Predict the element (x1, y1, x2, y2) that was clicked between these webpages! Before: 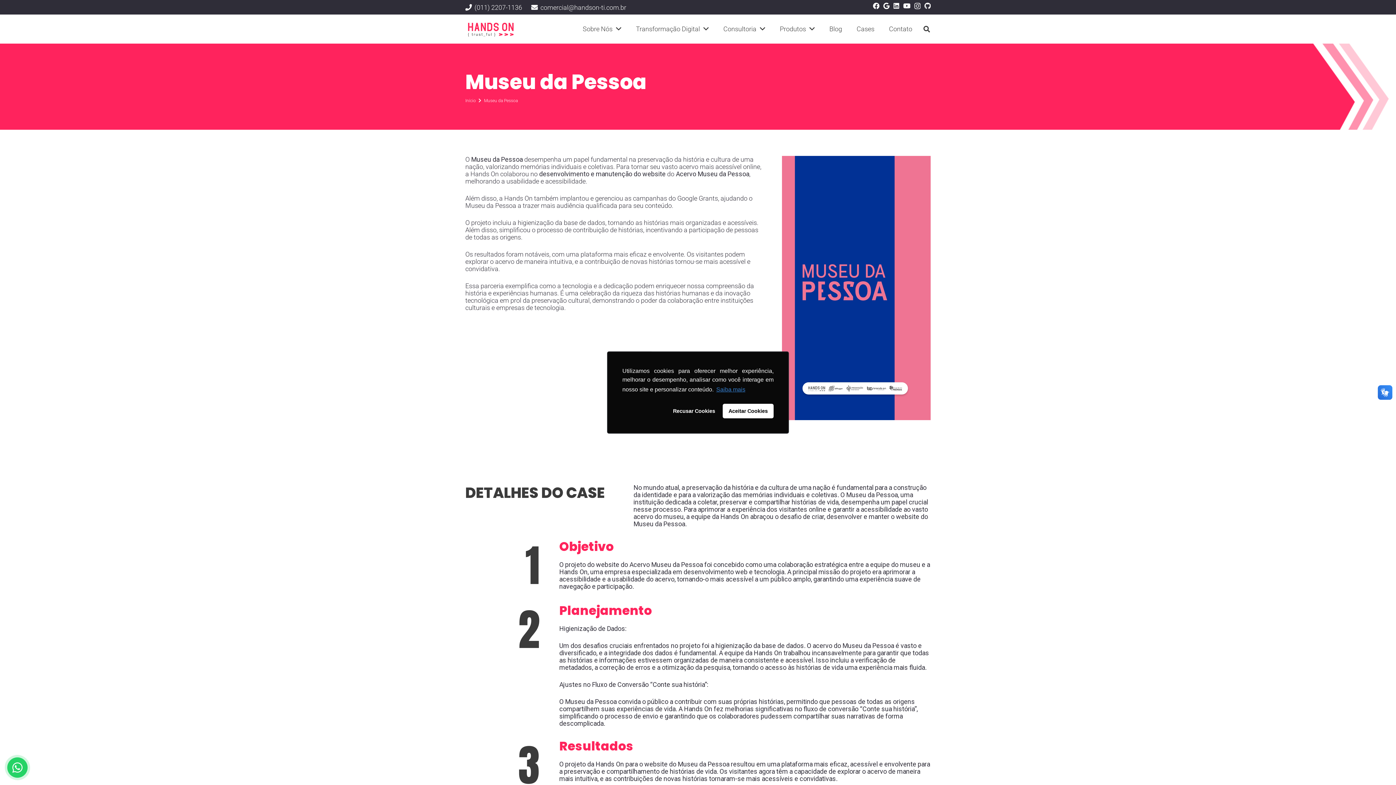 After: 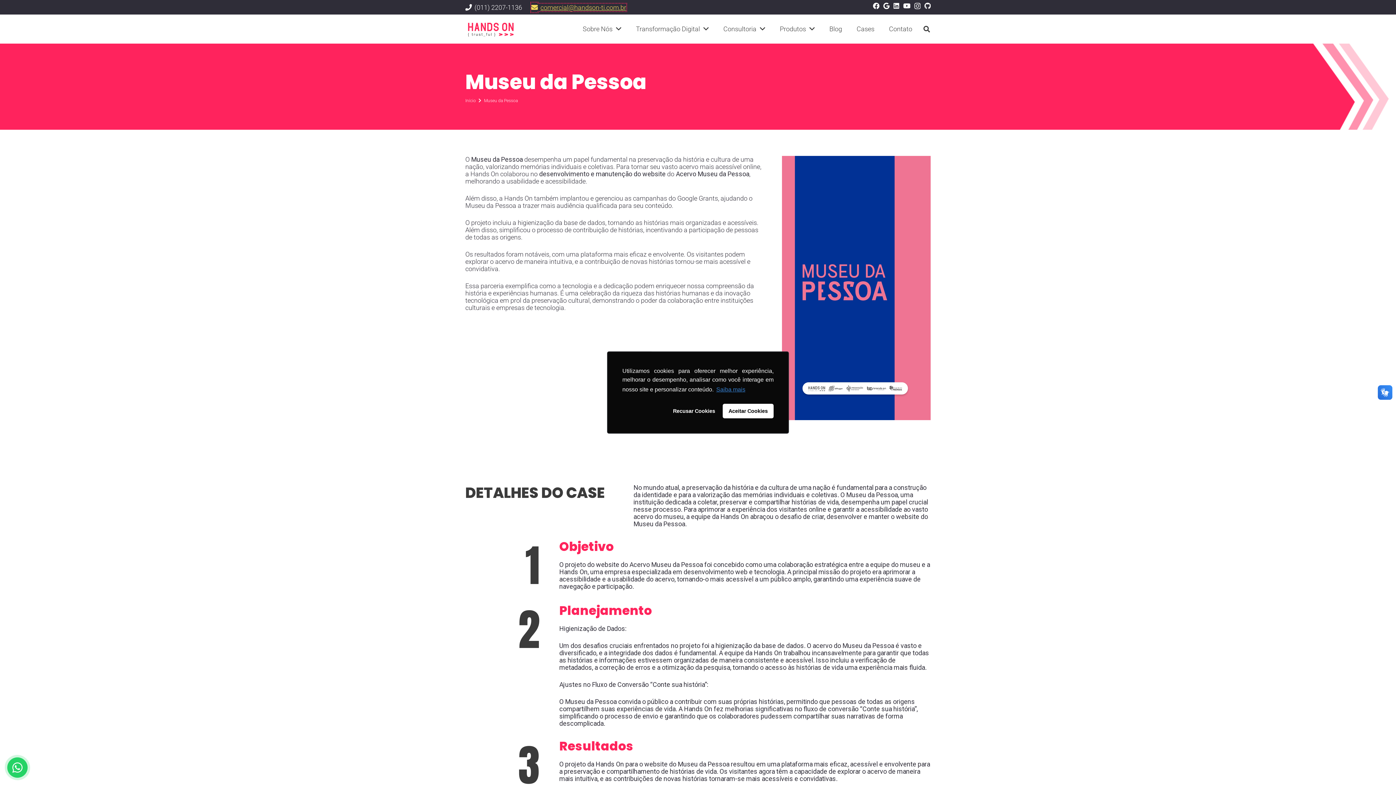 Action: bbox: (531, 3, 626, 11) label: comercial@handson-ti.com.br